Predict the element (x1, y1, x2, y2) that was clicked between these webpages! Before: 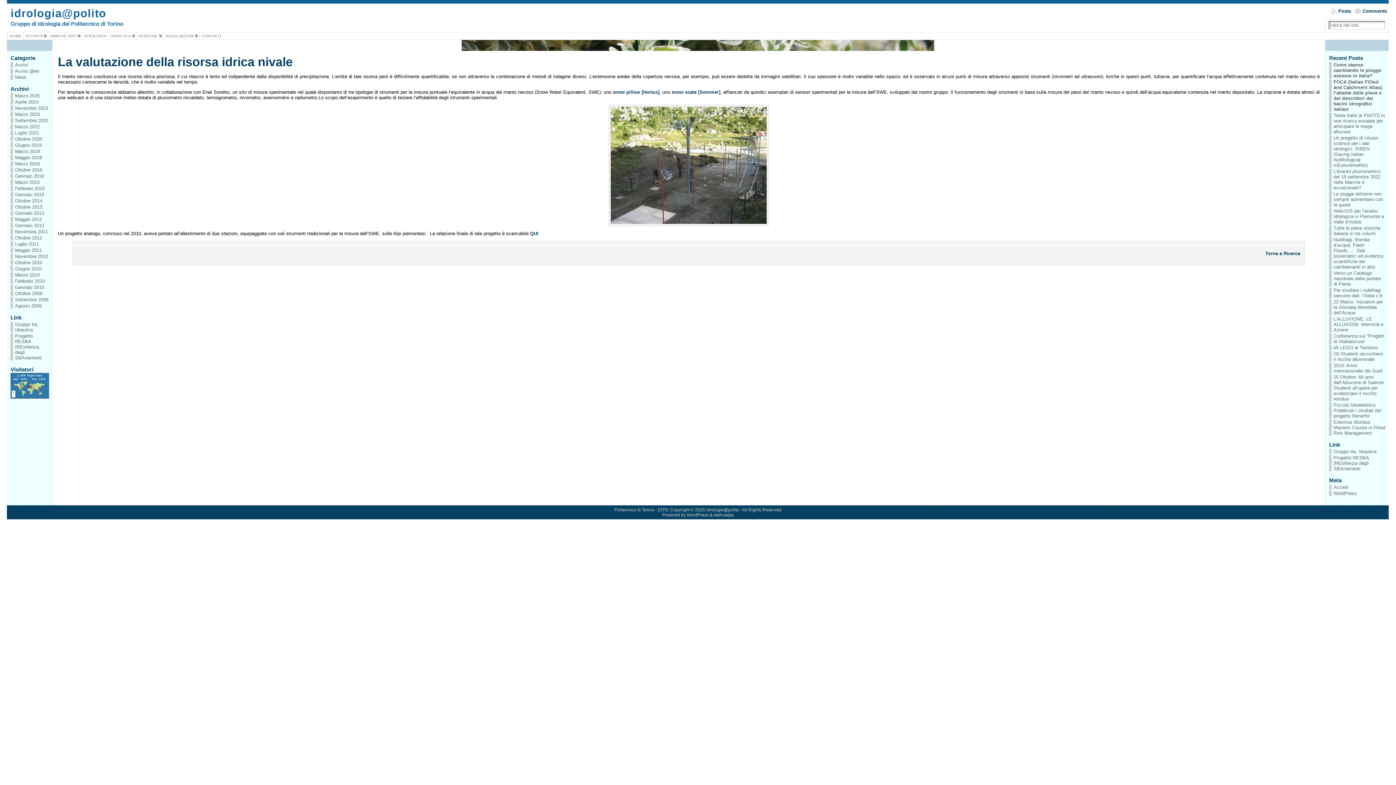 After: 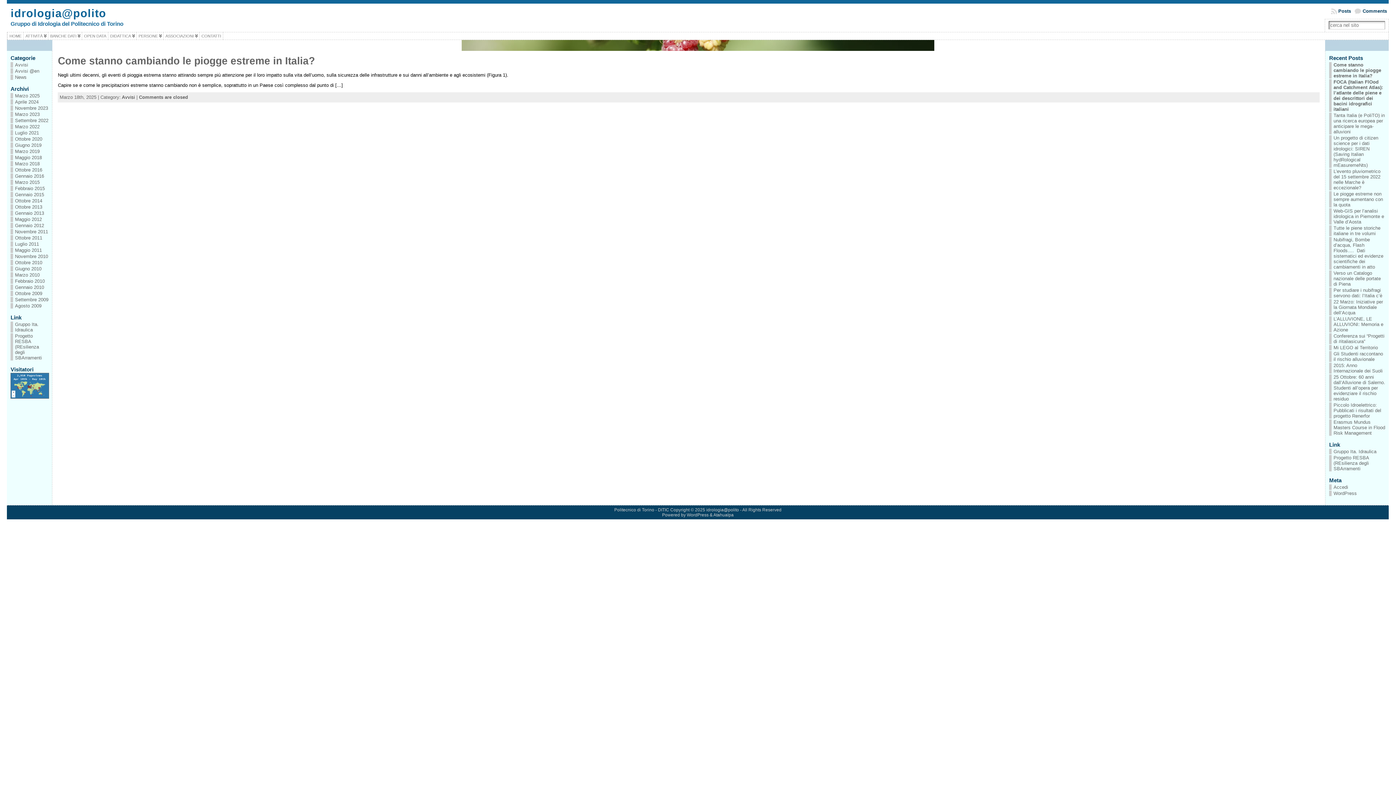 Action: bbox: (14, 93, 39, 98) label: Marzo 2025